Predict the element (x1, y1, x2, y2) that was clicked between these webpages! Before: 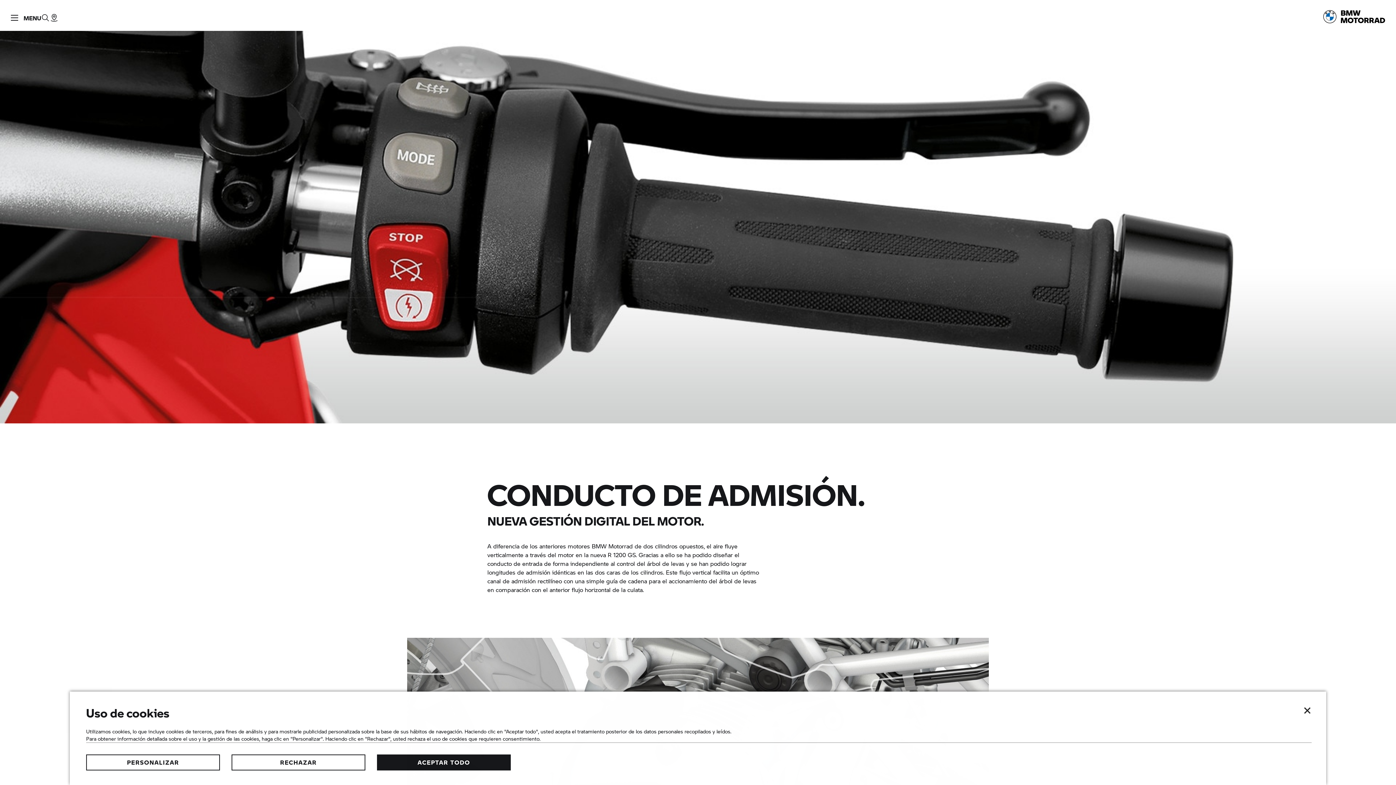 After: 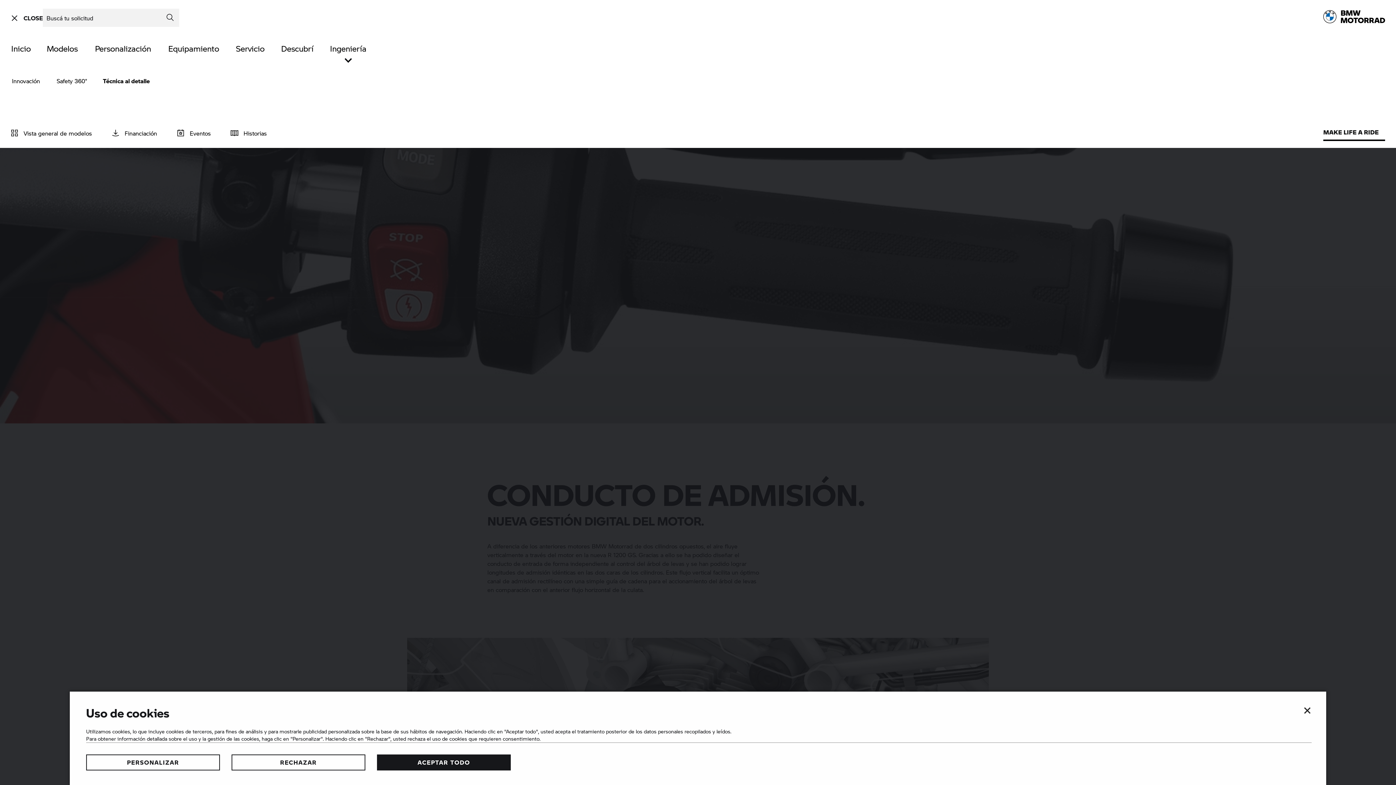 Action: bbox: (41, 0, 49, 30) label: Search the BMW Motorrad website